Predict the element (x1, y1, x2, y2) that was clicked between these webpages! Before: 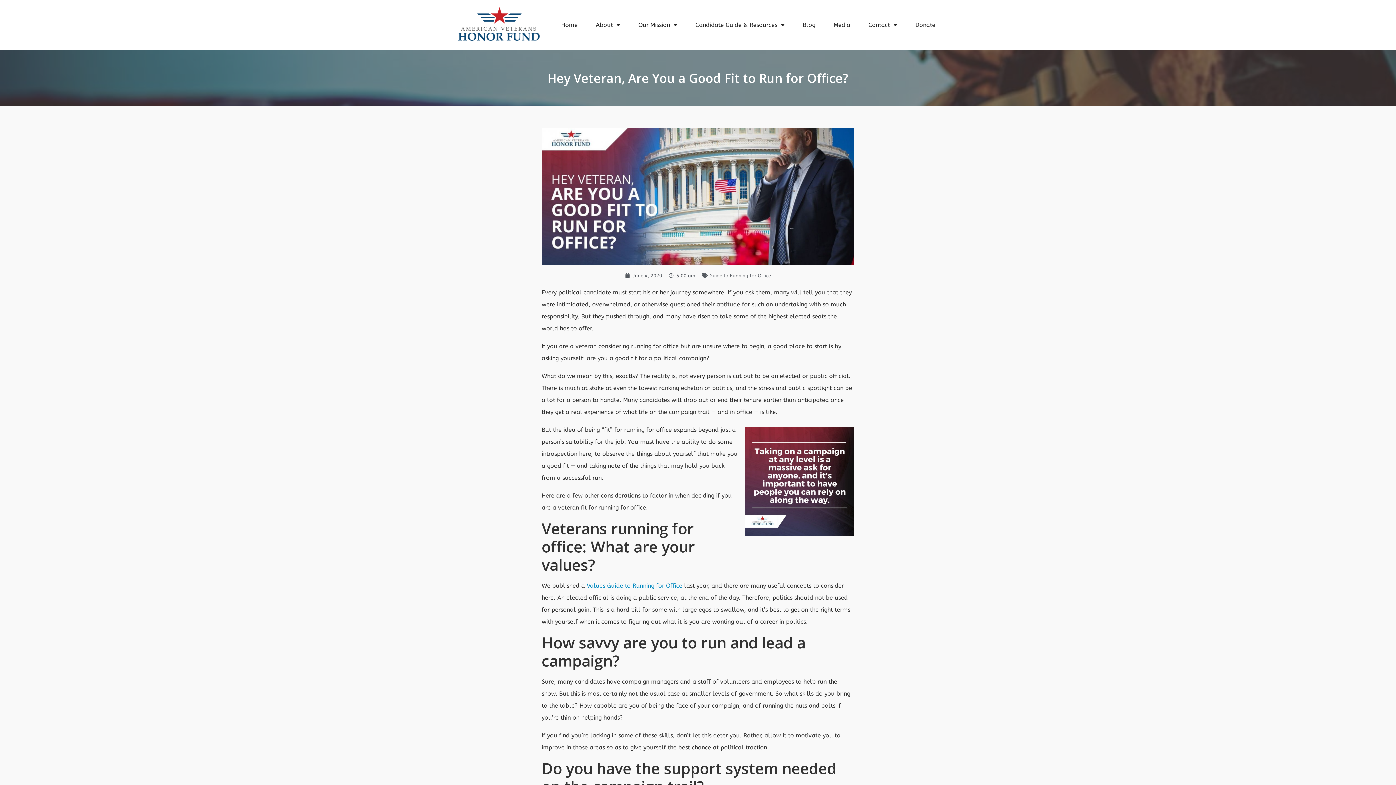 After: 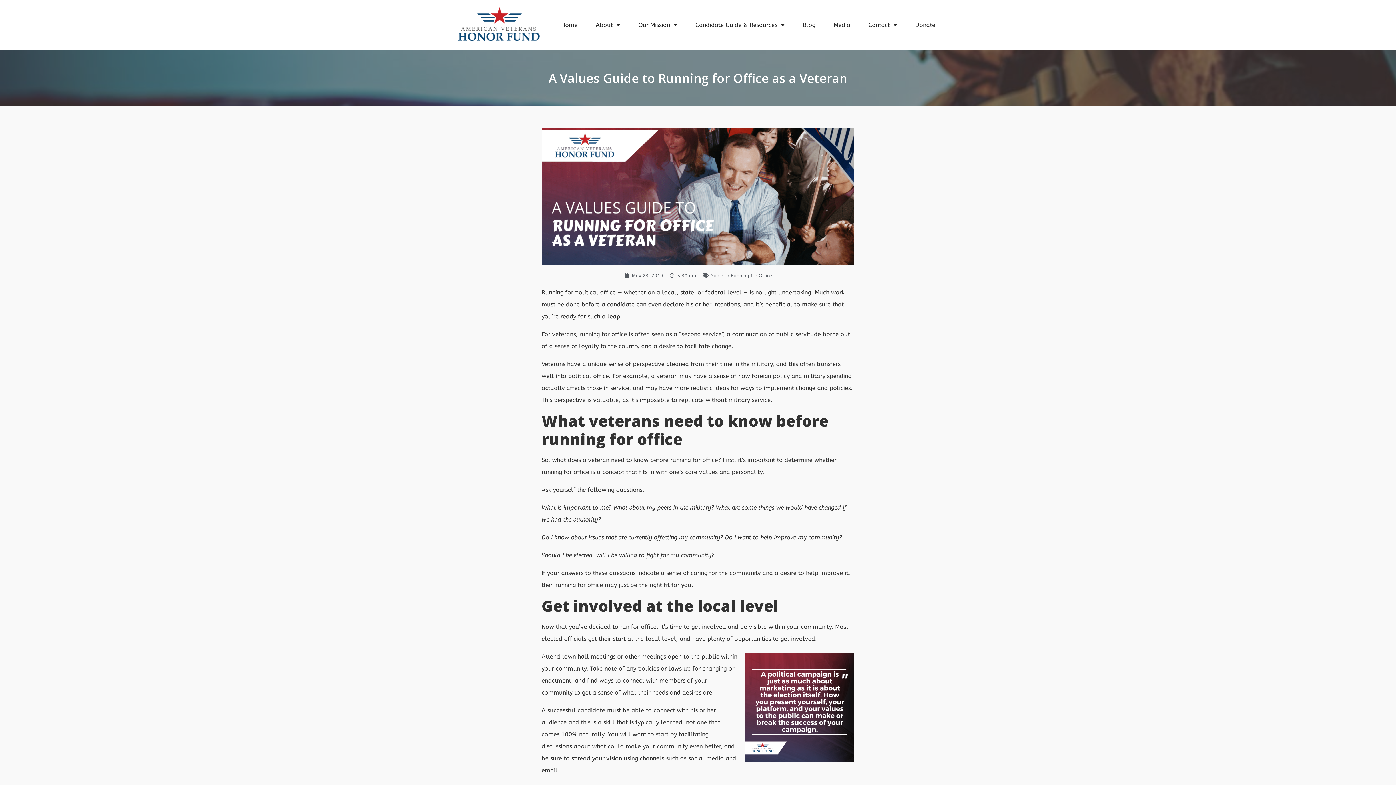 Action: label: Values Guide to Running for Office bbox: (586, 582, 682, 589)